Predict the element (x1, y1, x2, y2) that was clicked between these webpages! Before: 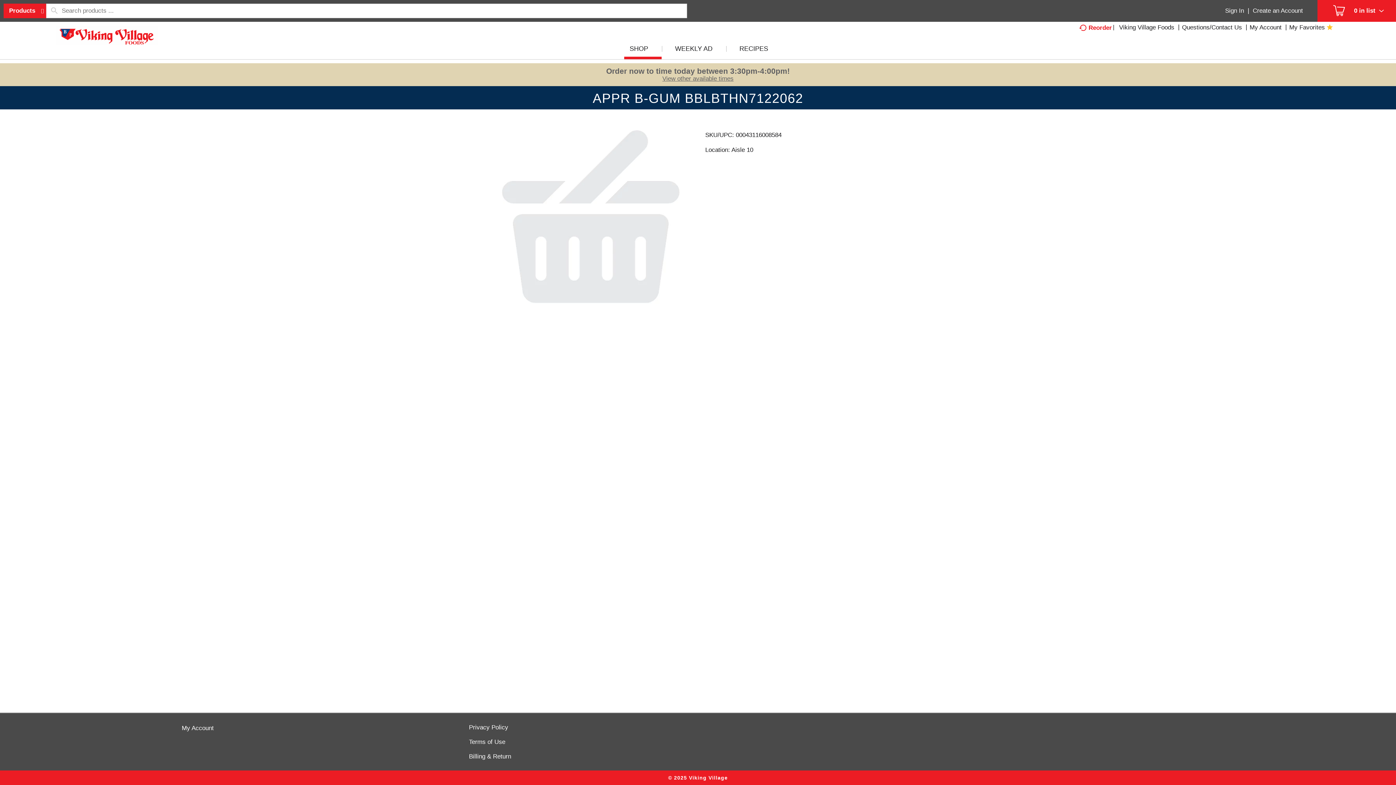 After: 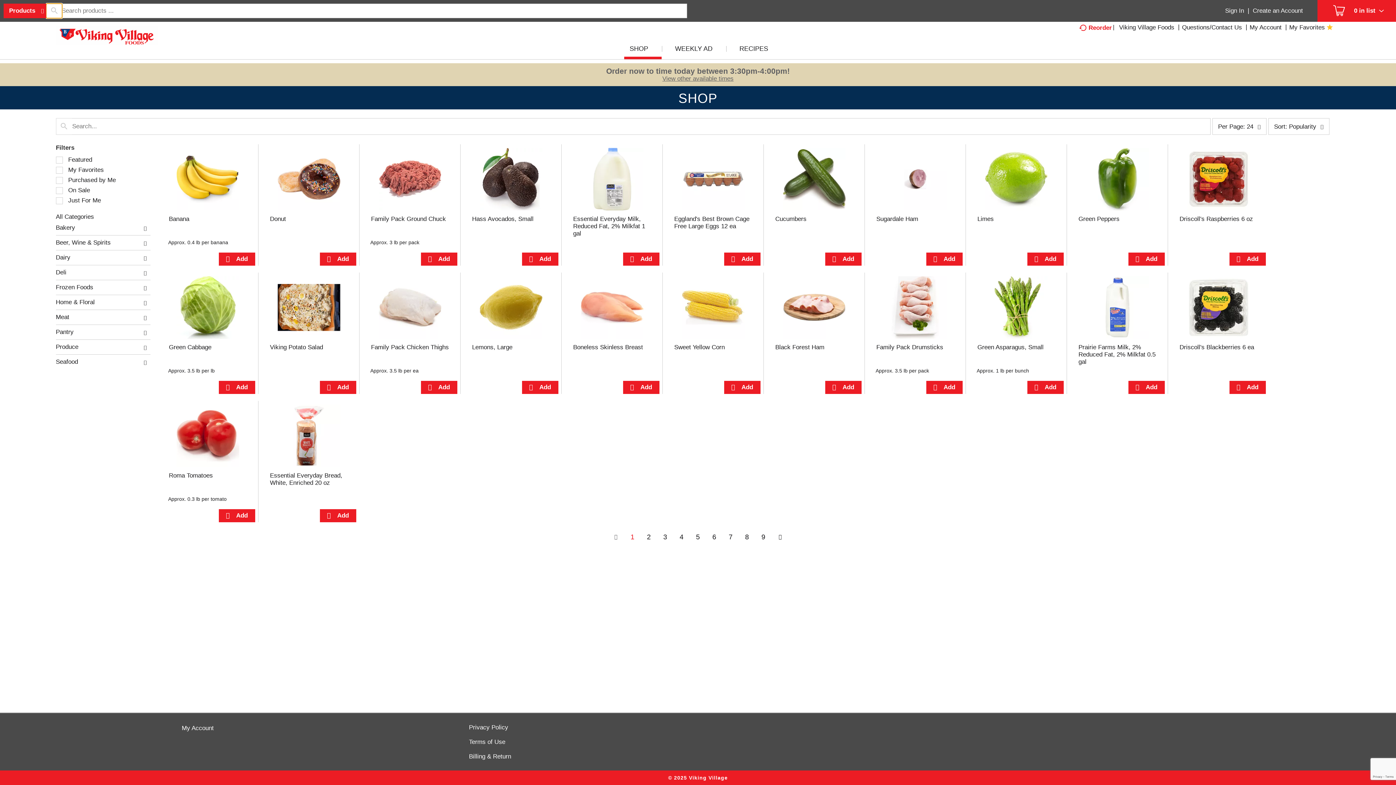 Action: label: search our catalog bbox: (46, 3, 62, 18)